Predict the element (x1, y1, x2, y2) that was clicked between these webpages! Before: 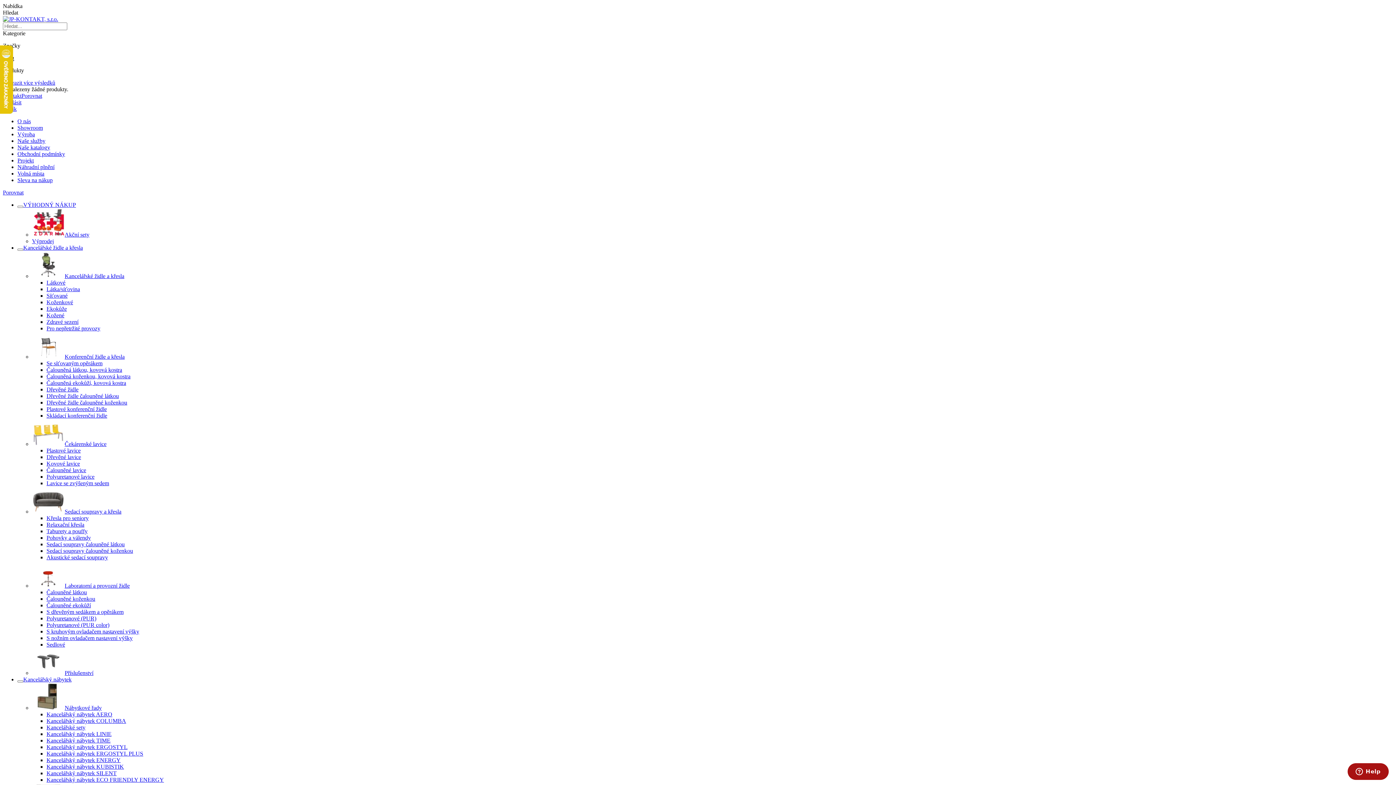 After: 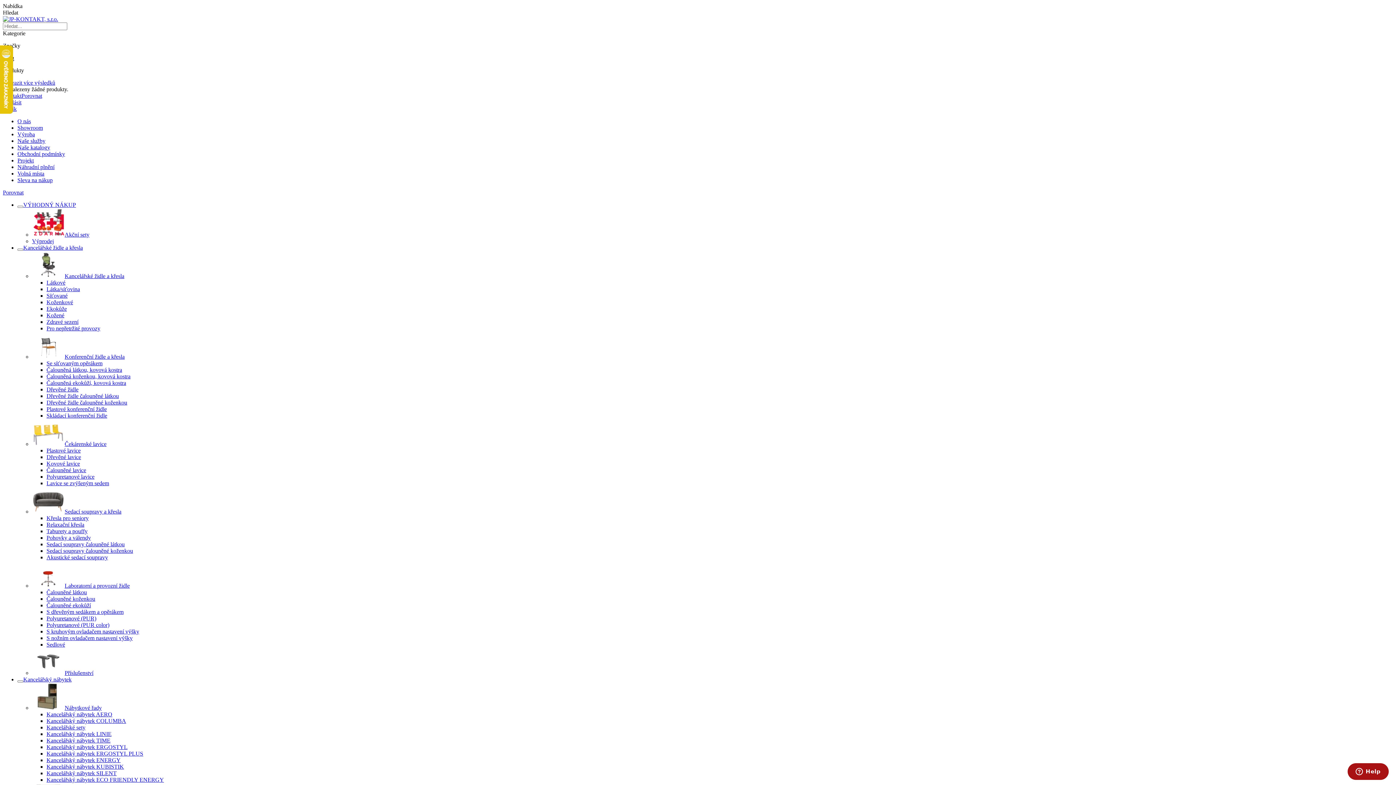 Action: label: Laboratorní a provozní židle bbox: (32, 582, 129, 589)